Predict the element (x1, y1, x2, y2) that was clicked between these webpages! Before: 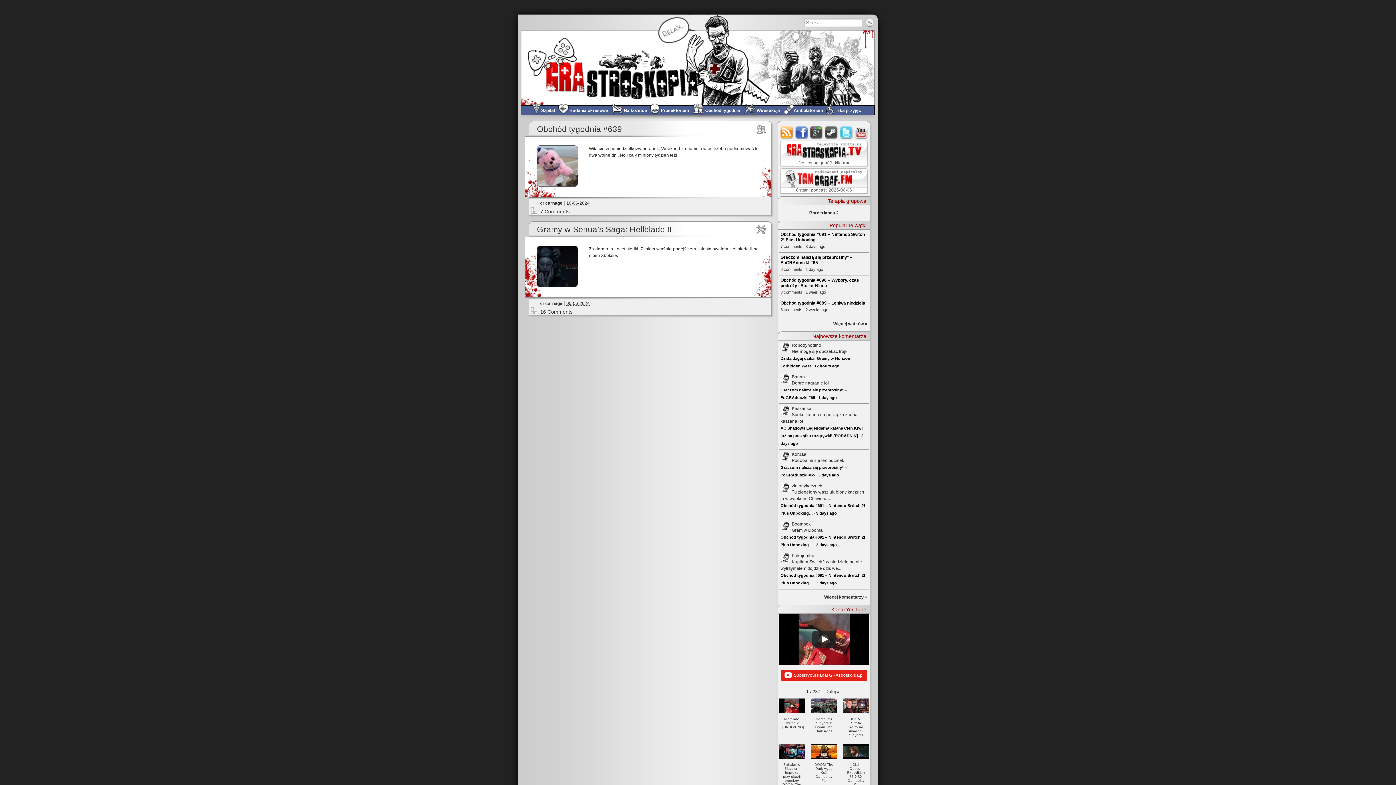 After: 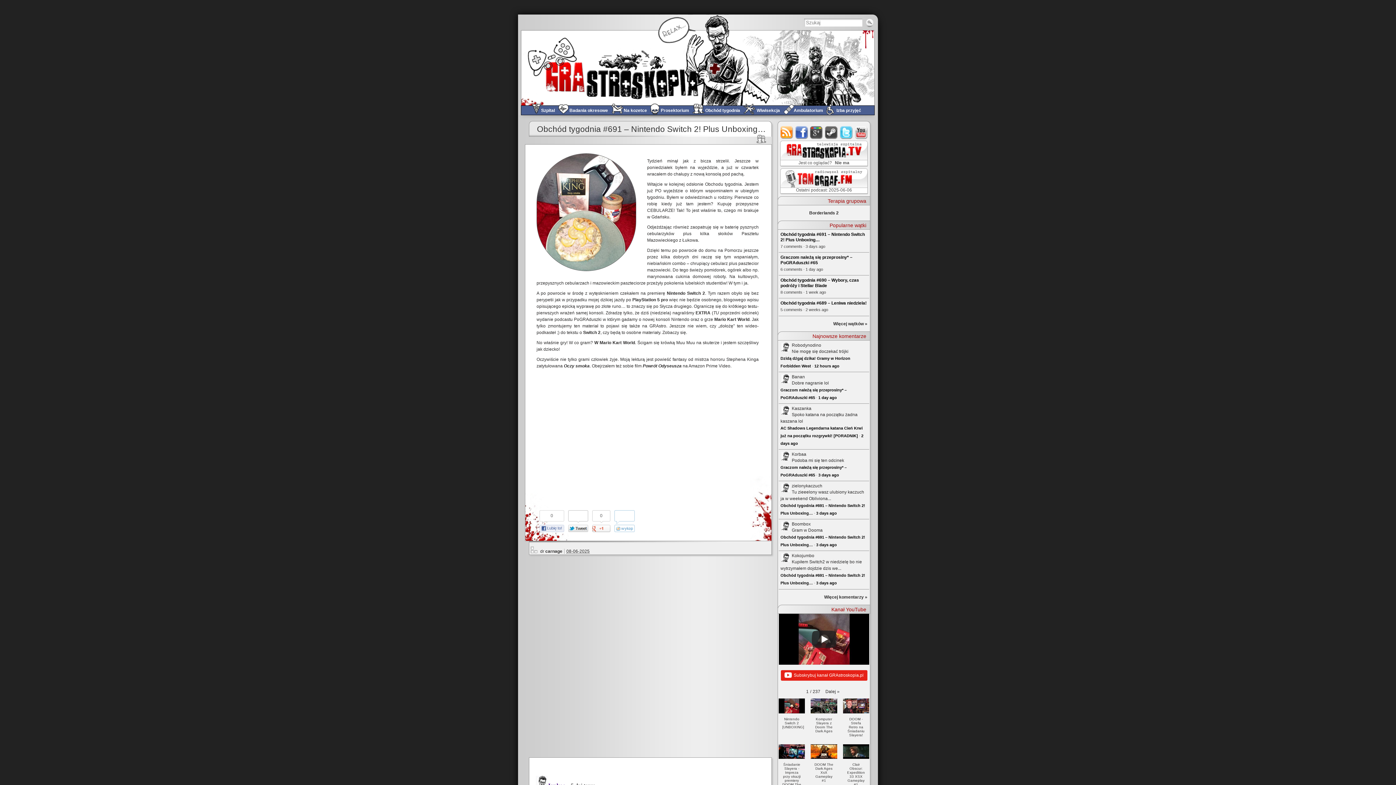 Action: label: 3 days ago bbox: (816, 542, 837, 547)